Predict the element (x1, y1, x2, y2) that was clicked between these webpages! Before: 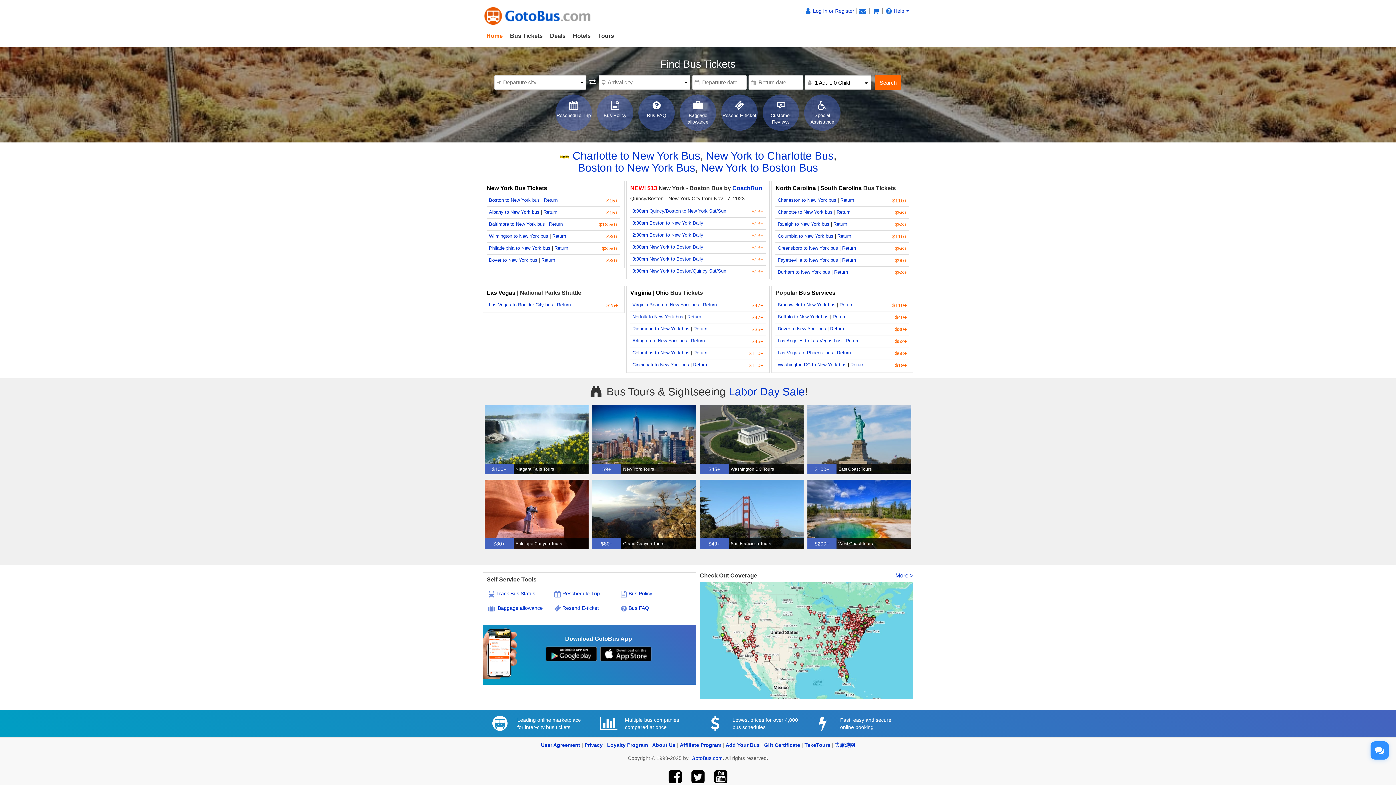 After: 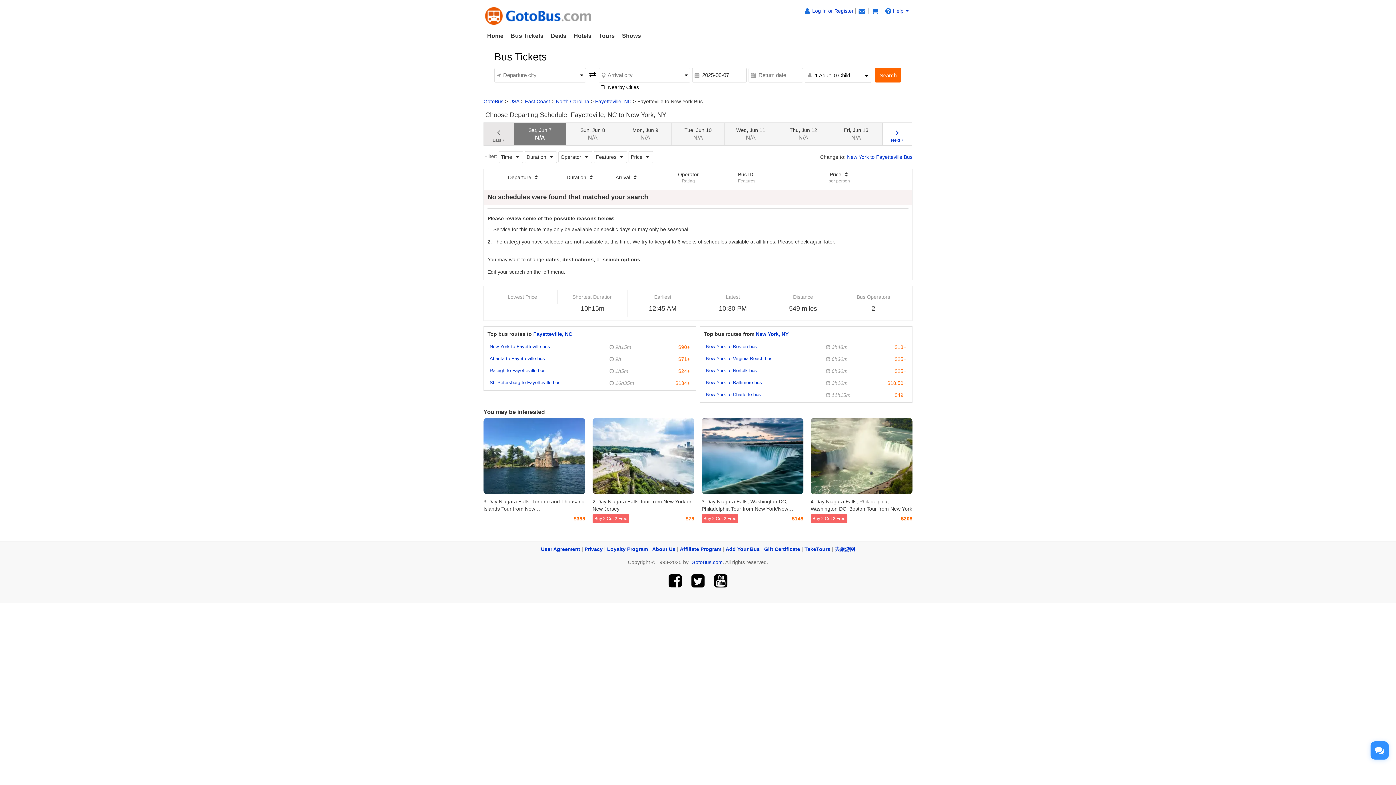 Action: bbox: (777, 257, 838, 262) label: Fayetteville to New York bus